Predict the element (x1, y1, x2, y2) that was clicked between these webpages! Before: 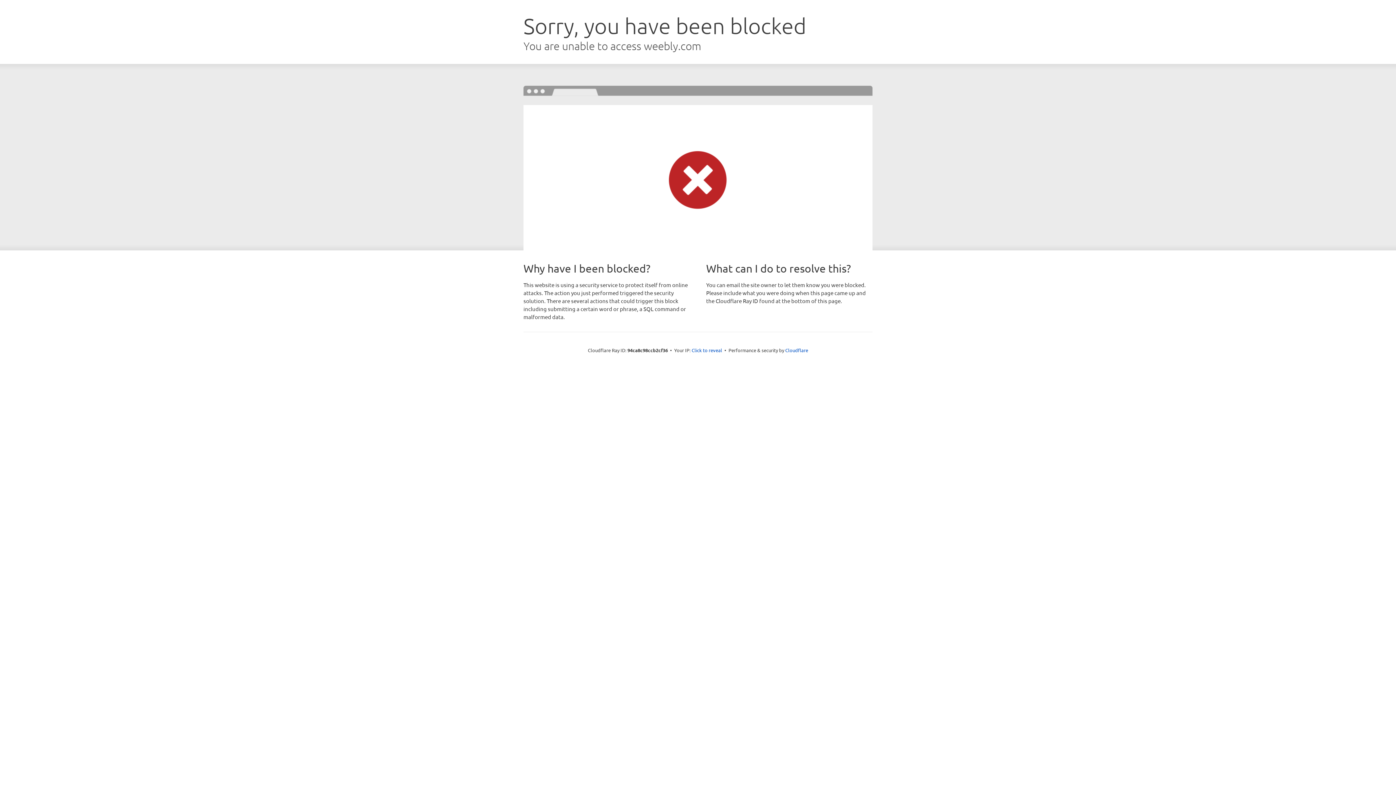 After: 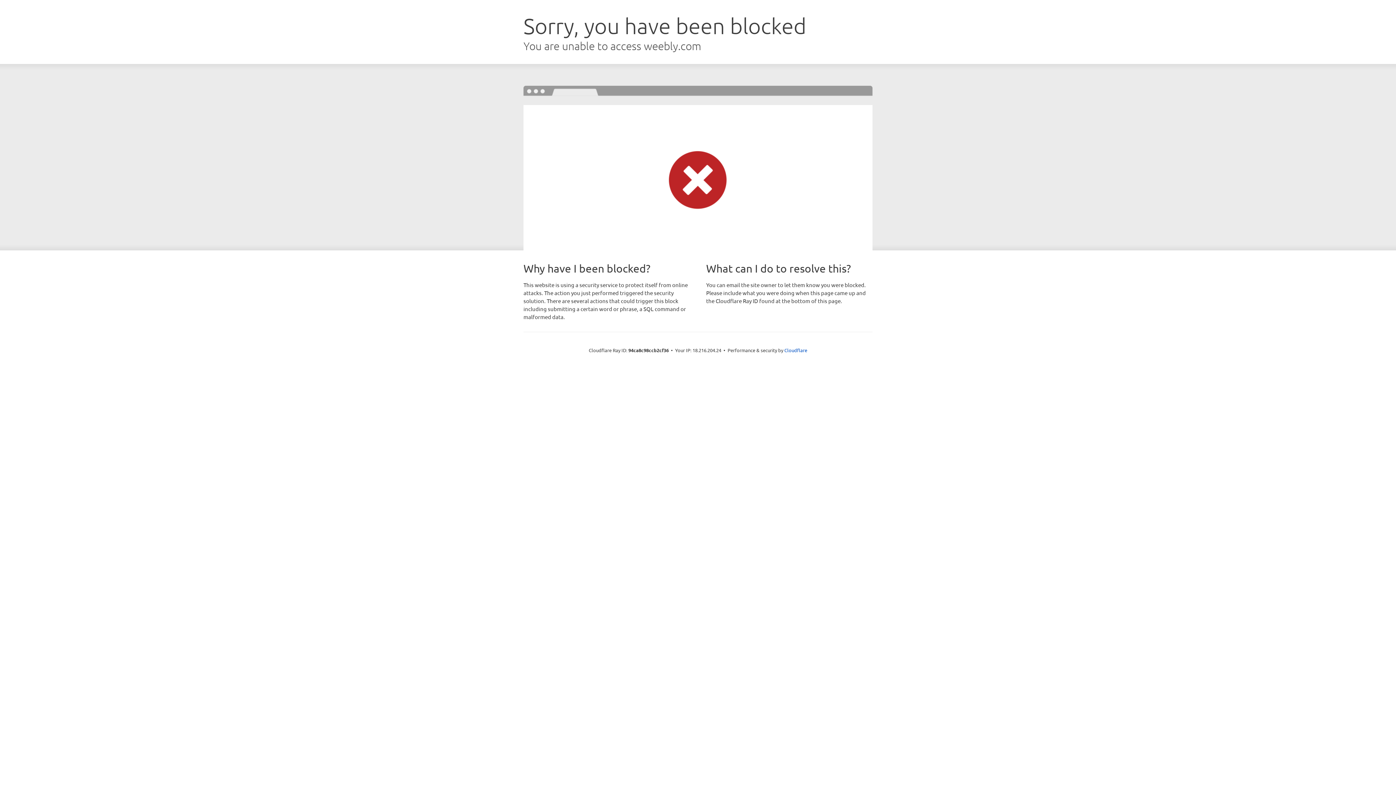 Action: label: Click to reveal bbox: (691, 346, 722, 353)